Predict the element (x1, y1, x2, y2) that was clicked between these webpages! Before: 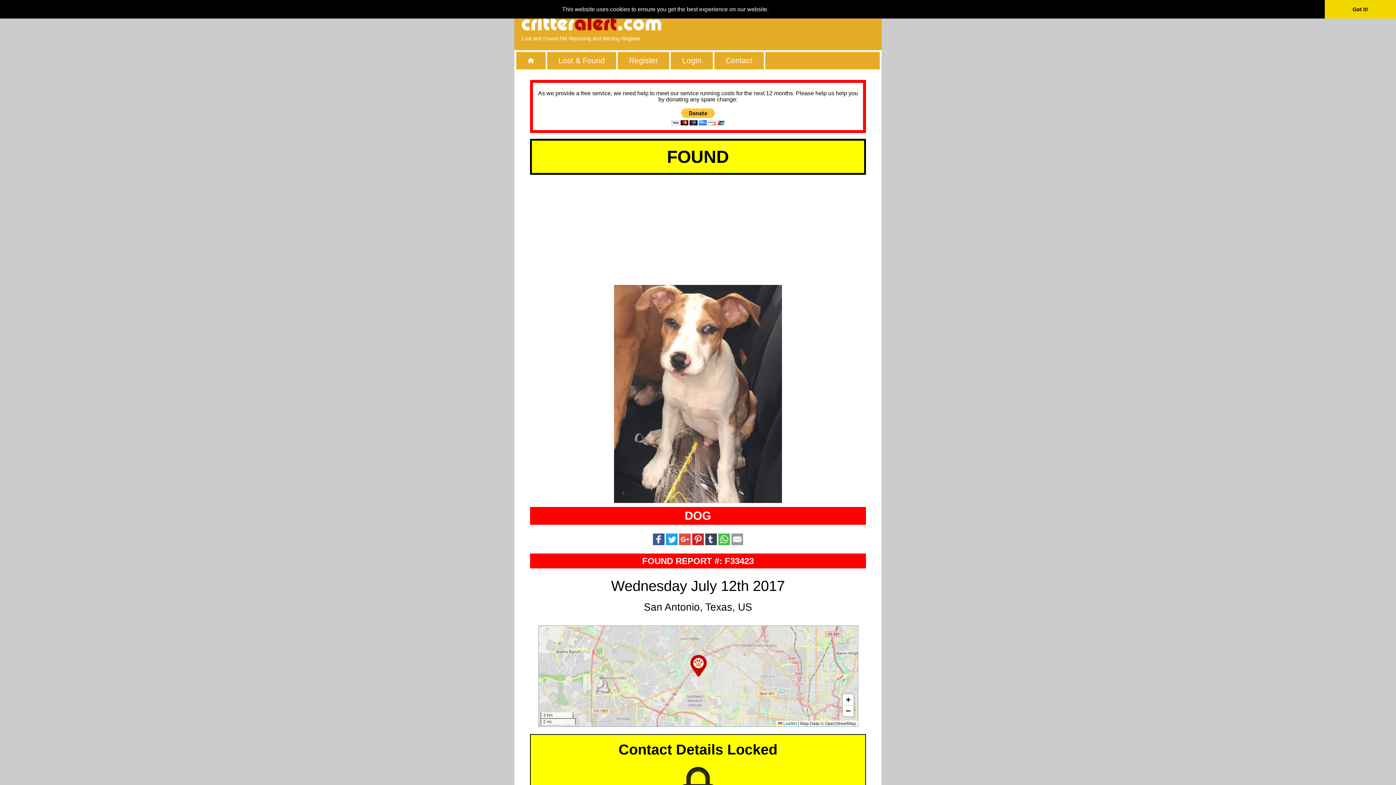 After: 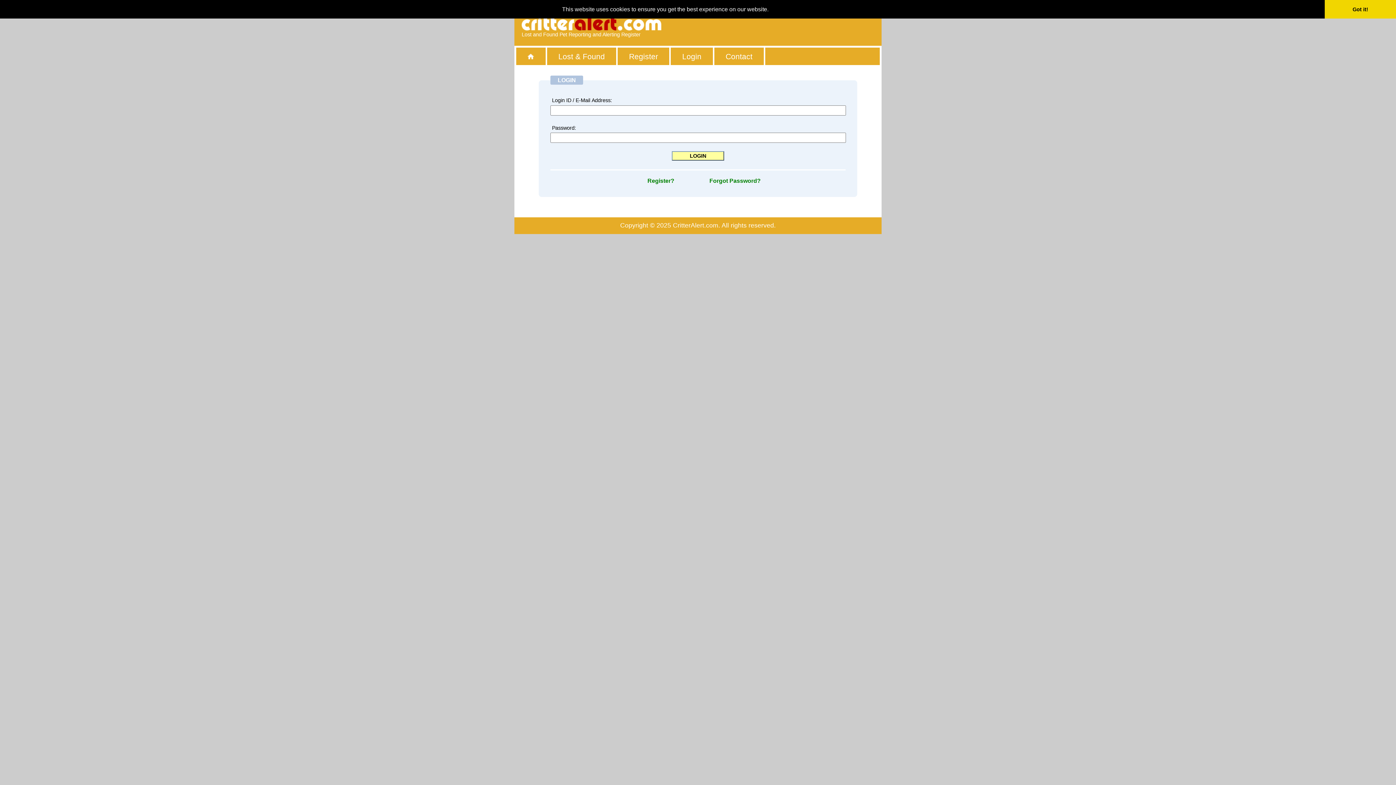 Action: bbox: (671, 51, 713, 69) label: Login